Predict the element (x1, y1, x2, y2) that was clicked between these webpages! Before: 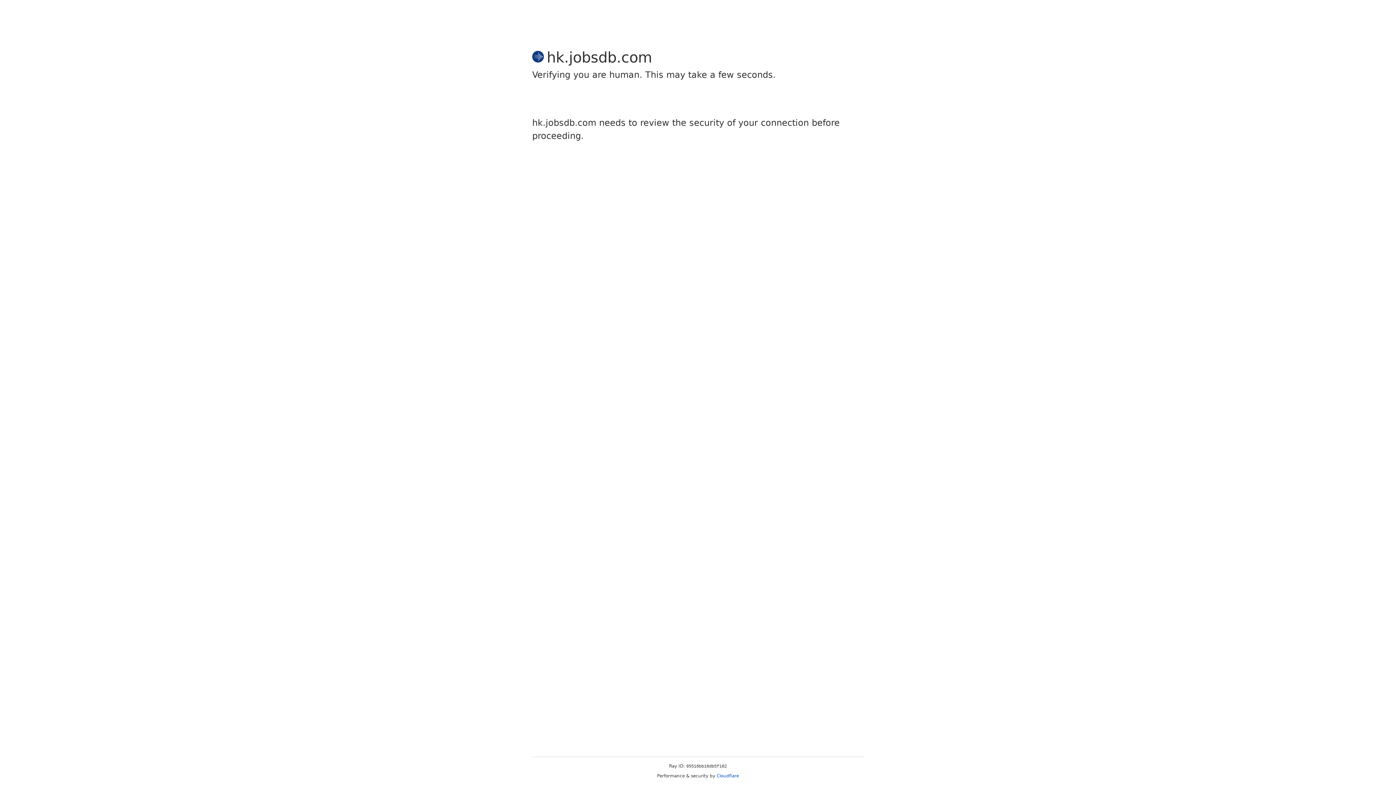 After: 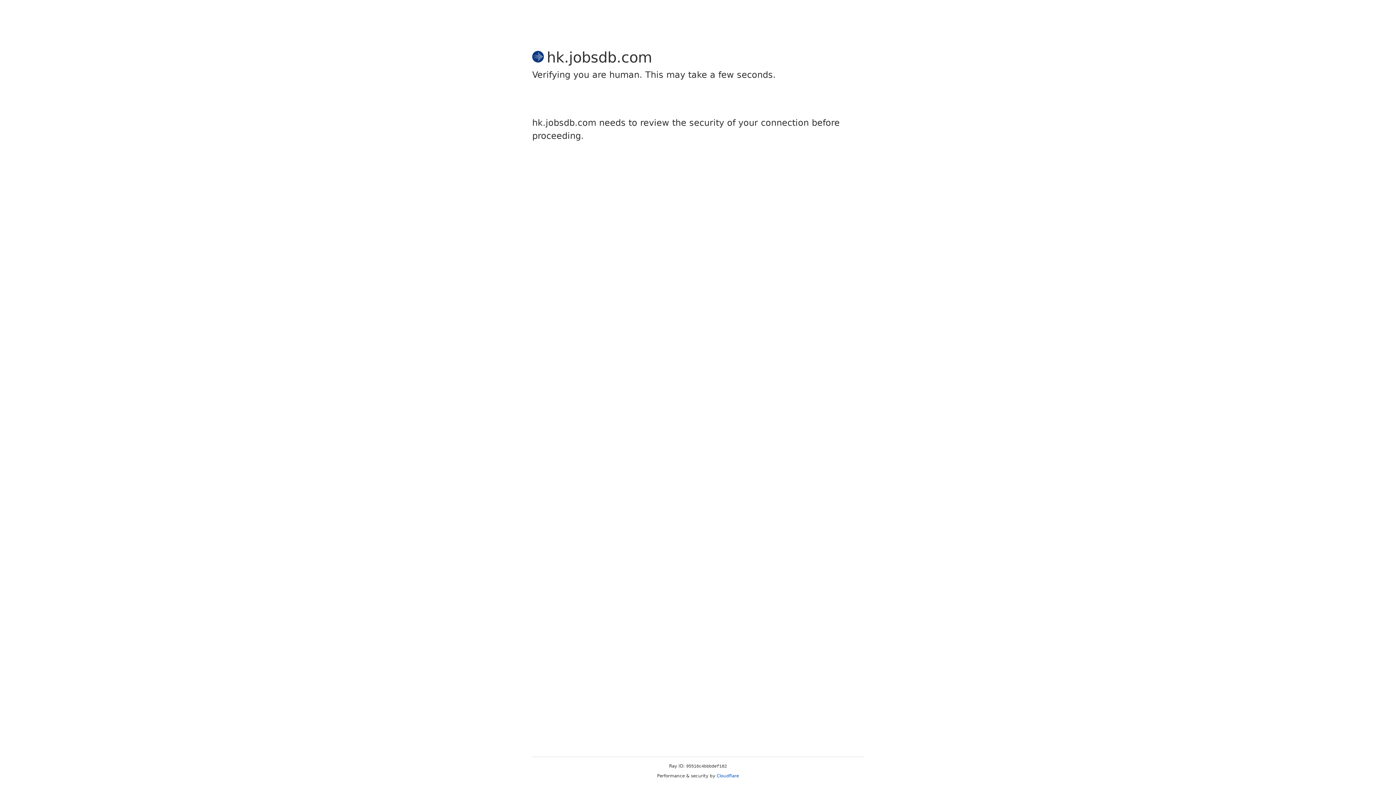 Action: bbox: (716, 773, 739, 778) label: Cloudflare